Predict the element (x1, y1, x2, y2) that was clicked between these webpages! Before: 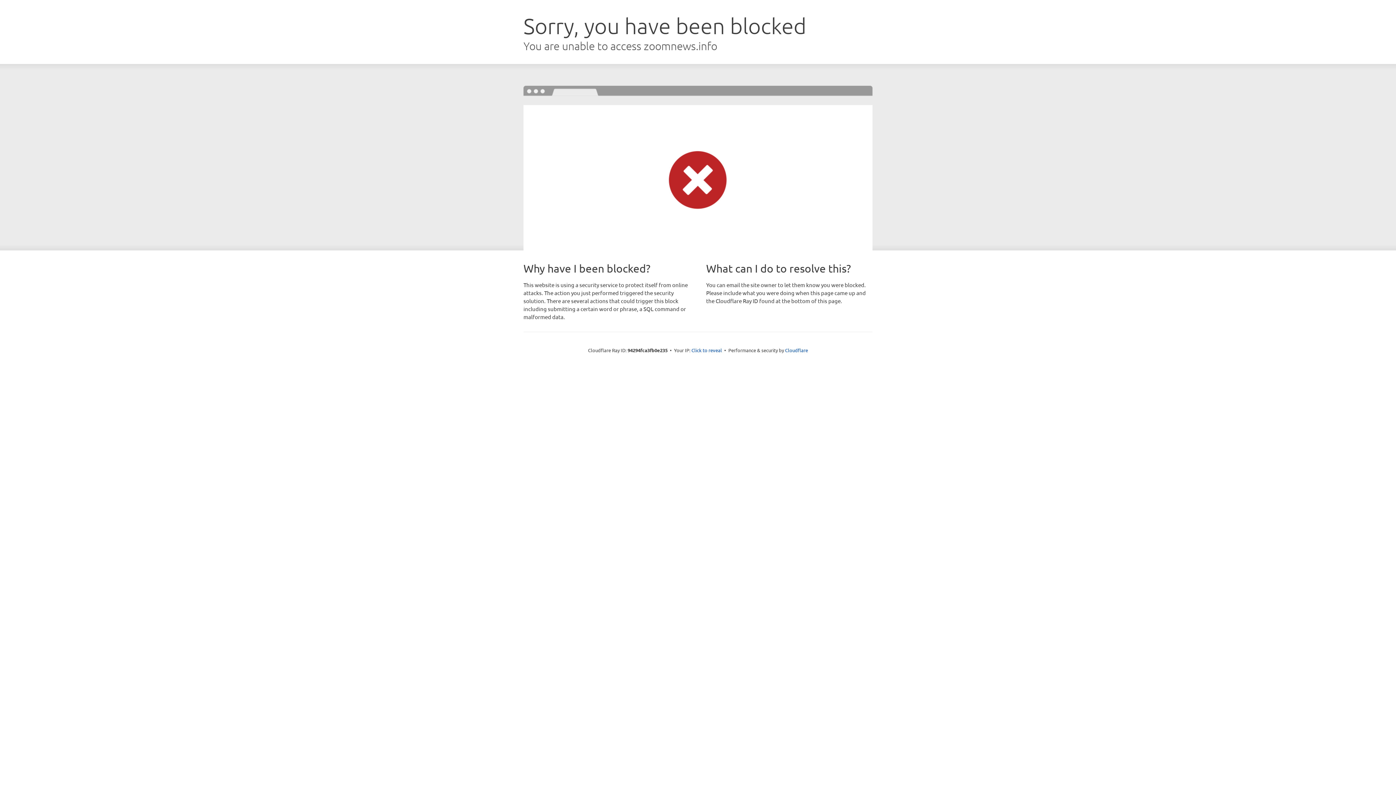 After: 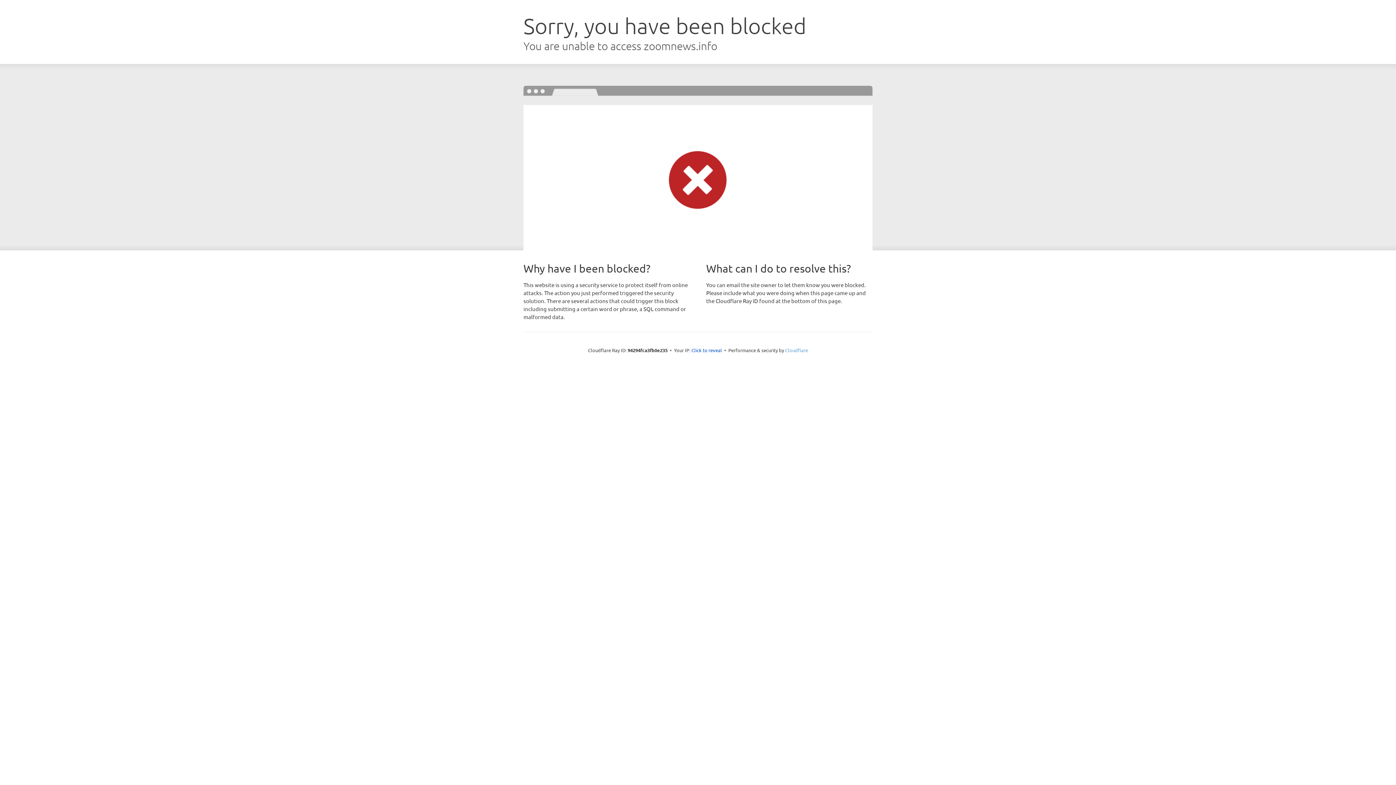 Action: label: Cloudflare bbox: (785, 347, 808, 353)